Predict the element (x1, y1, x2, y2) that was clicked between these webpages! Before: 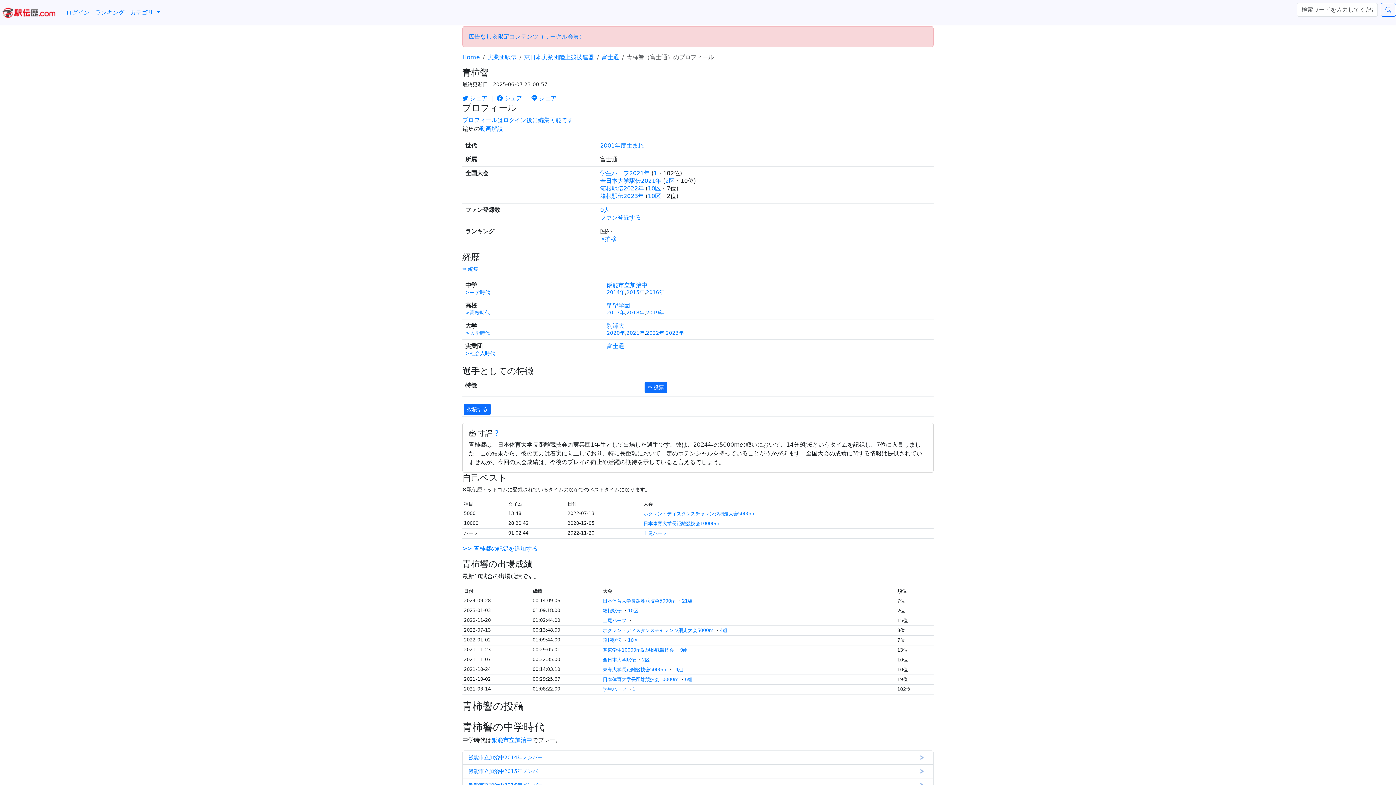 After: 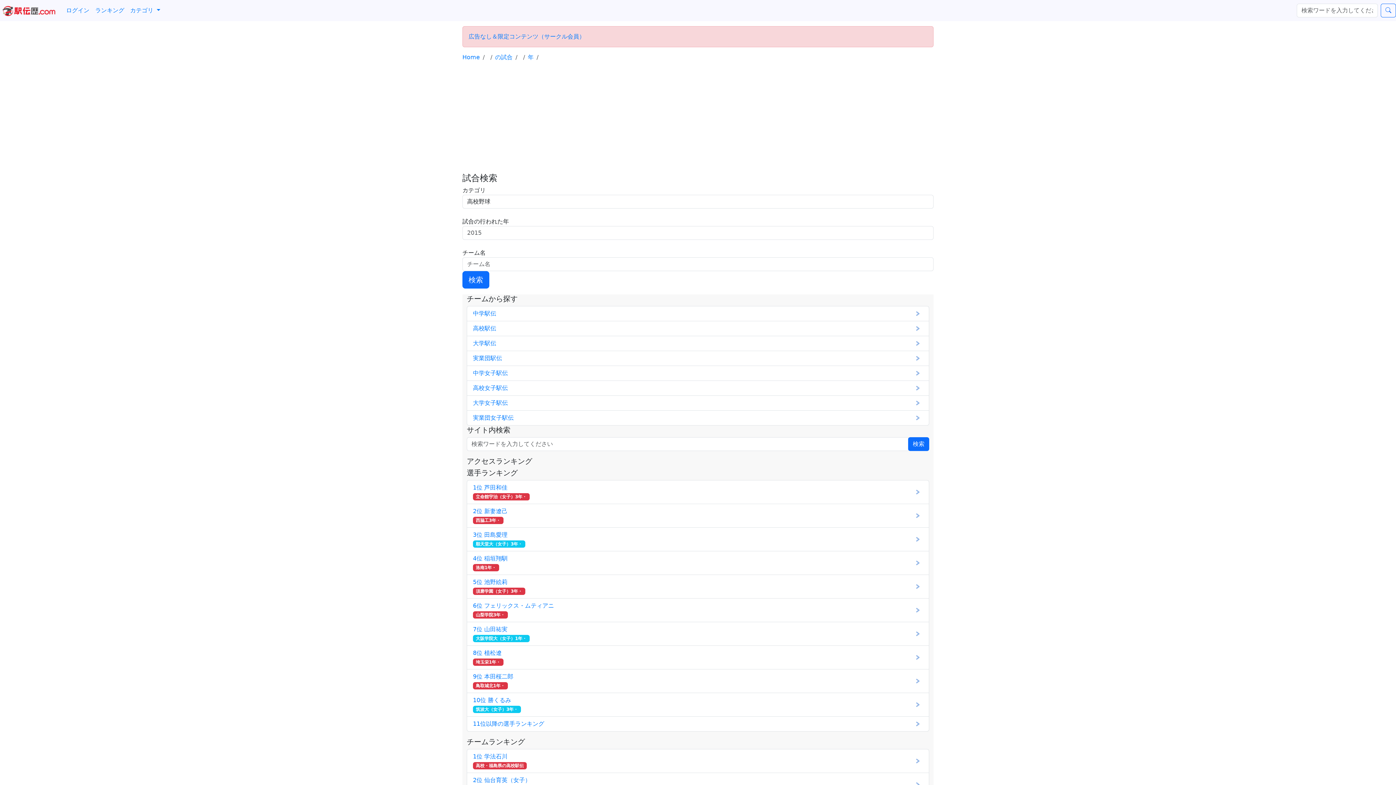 Action: bbox: (648, 192, 661, 199) label: 10区